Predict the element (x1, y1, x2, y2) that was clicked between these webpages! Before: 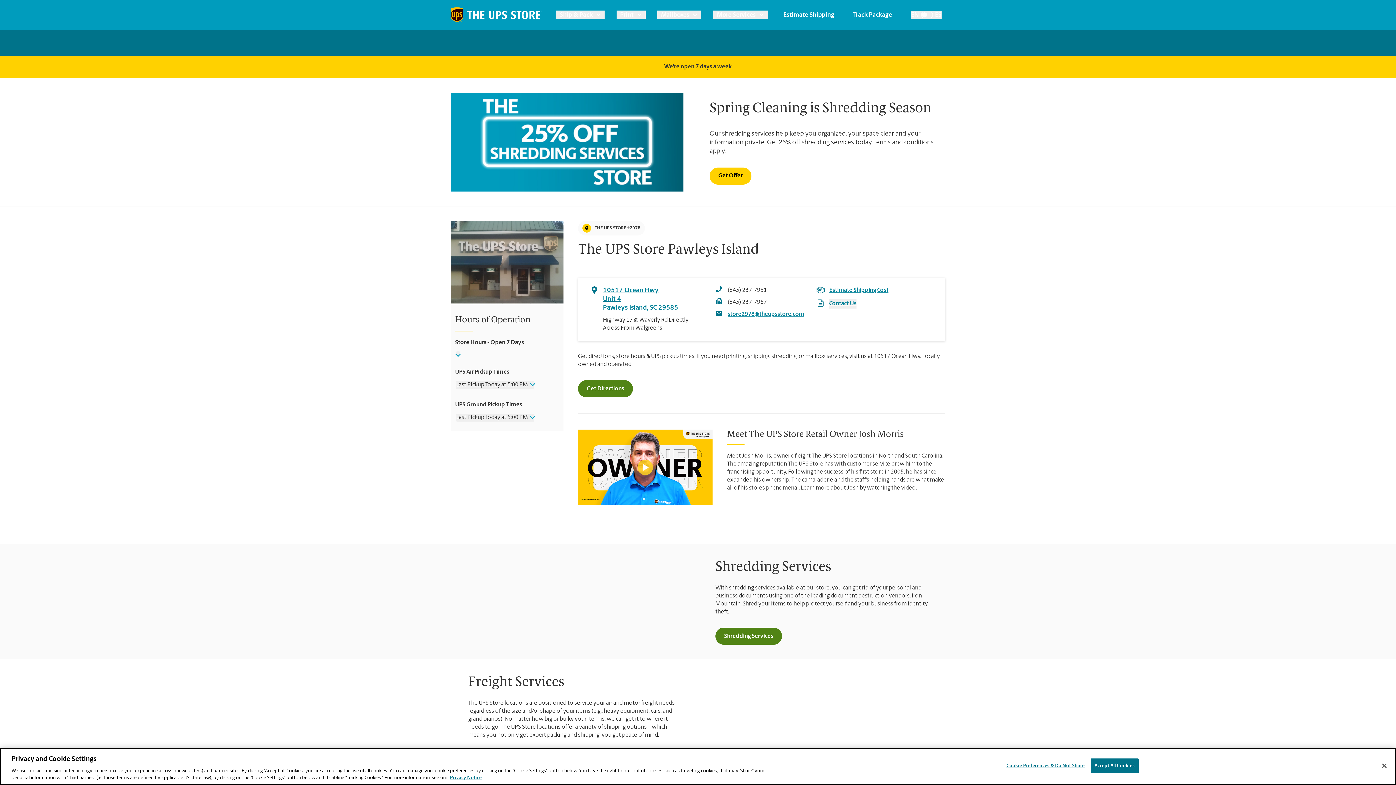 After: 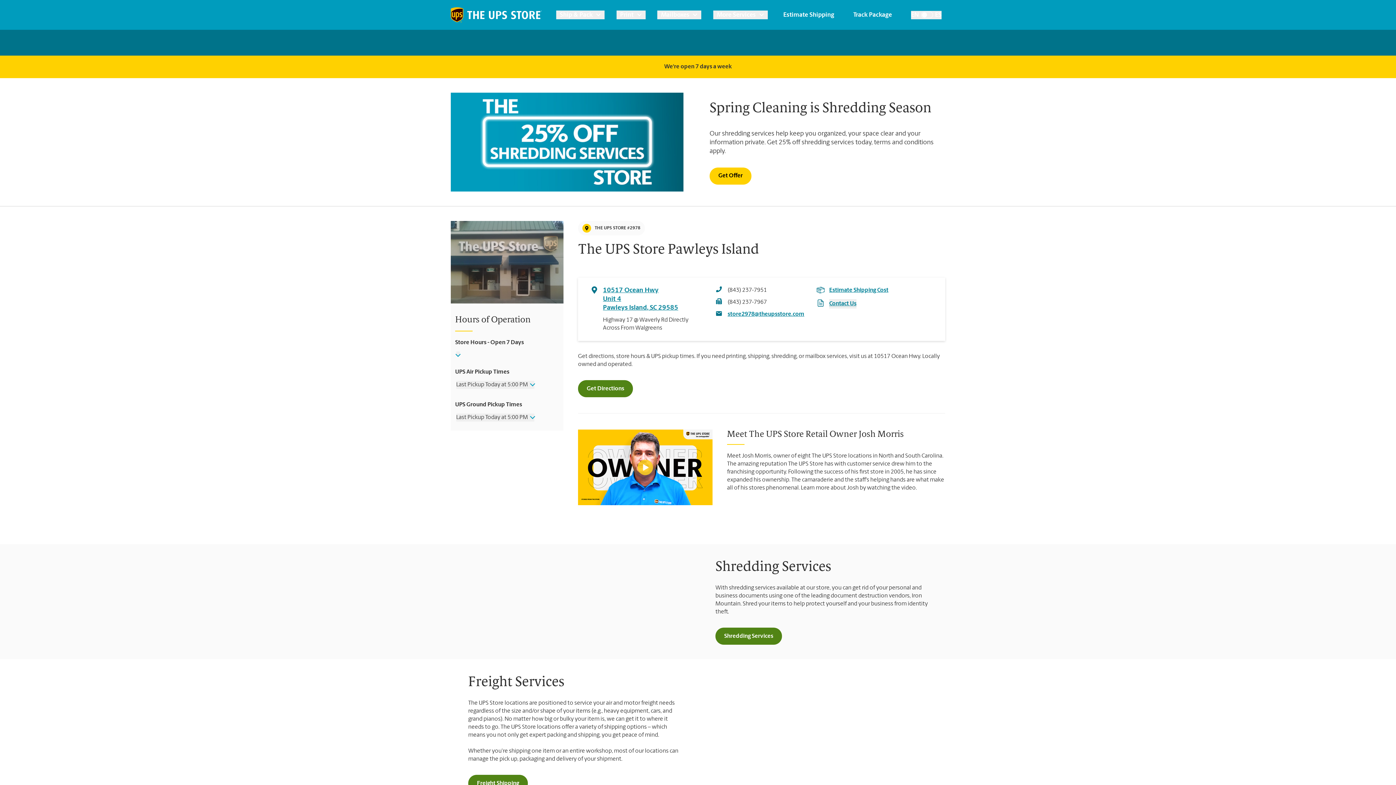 Action: label: Close bbox: (1376, 758, 1392, 774)